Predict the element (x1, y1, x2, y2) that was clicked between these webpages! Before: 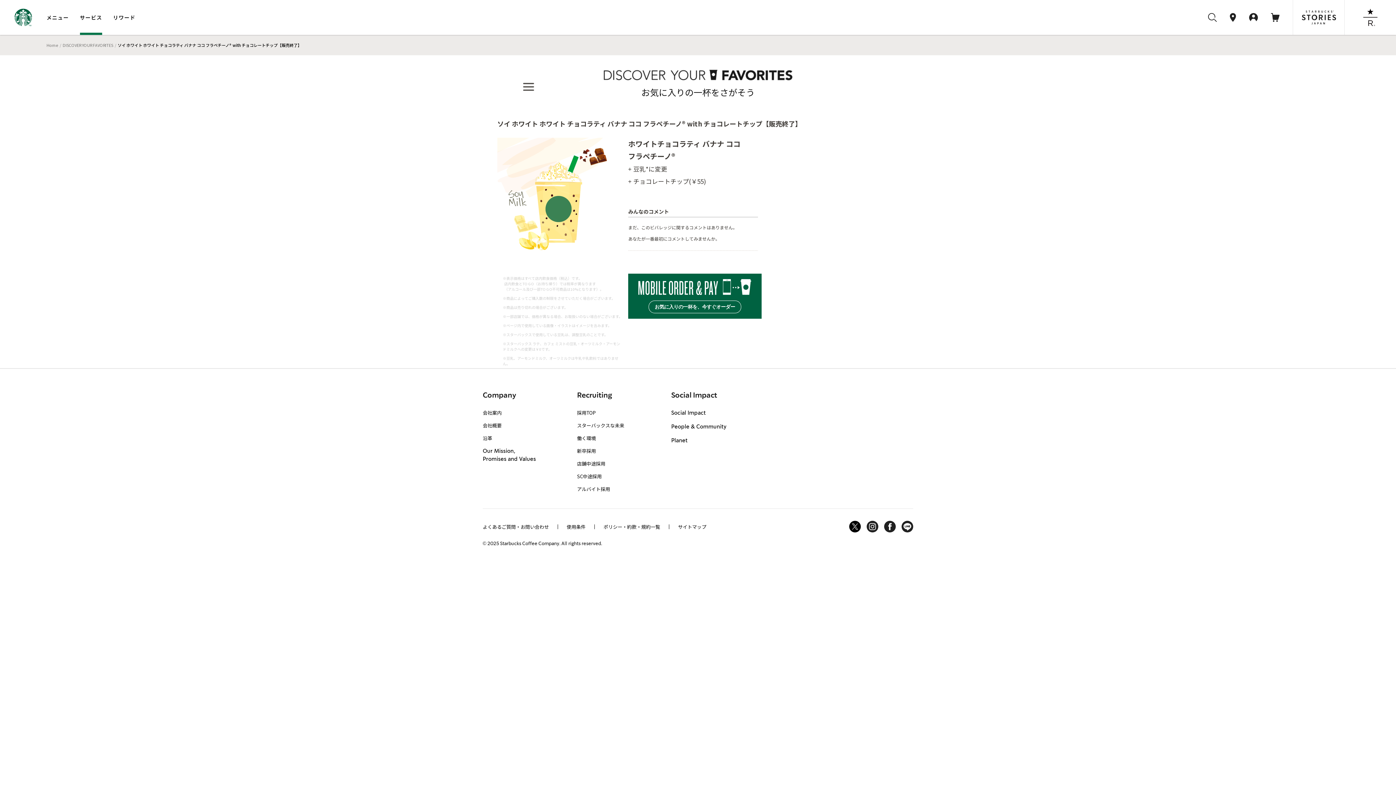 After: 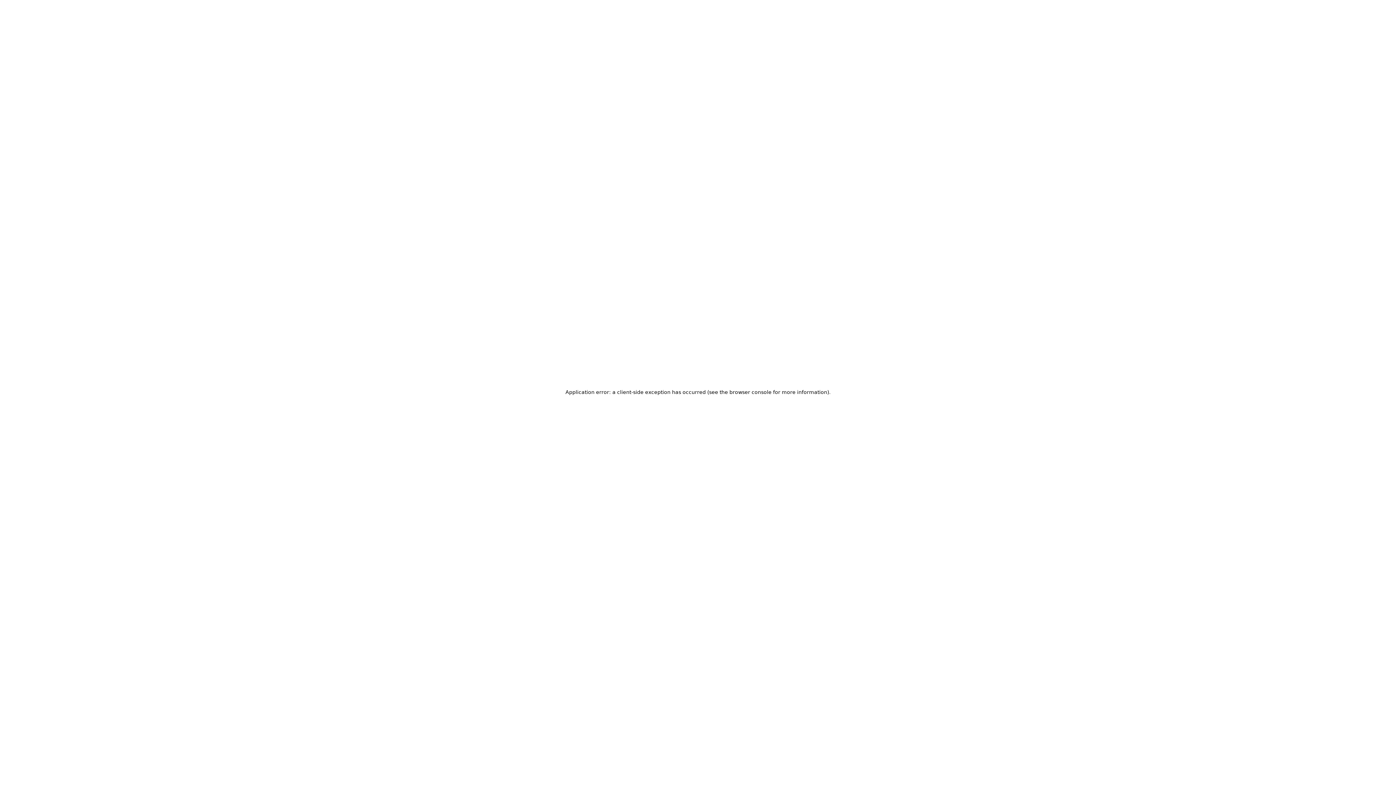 Action: bbox: (1271, 0, 1280, 34)